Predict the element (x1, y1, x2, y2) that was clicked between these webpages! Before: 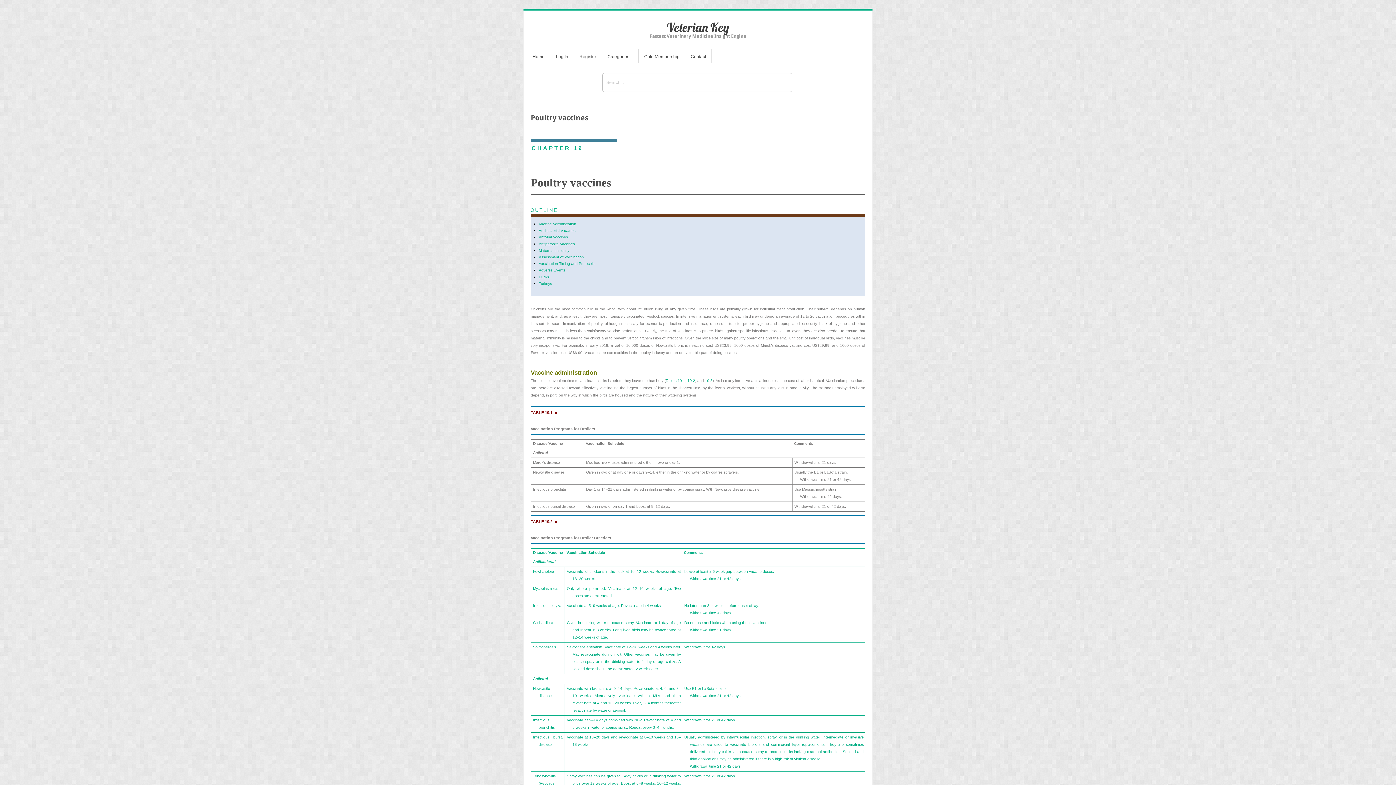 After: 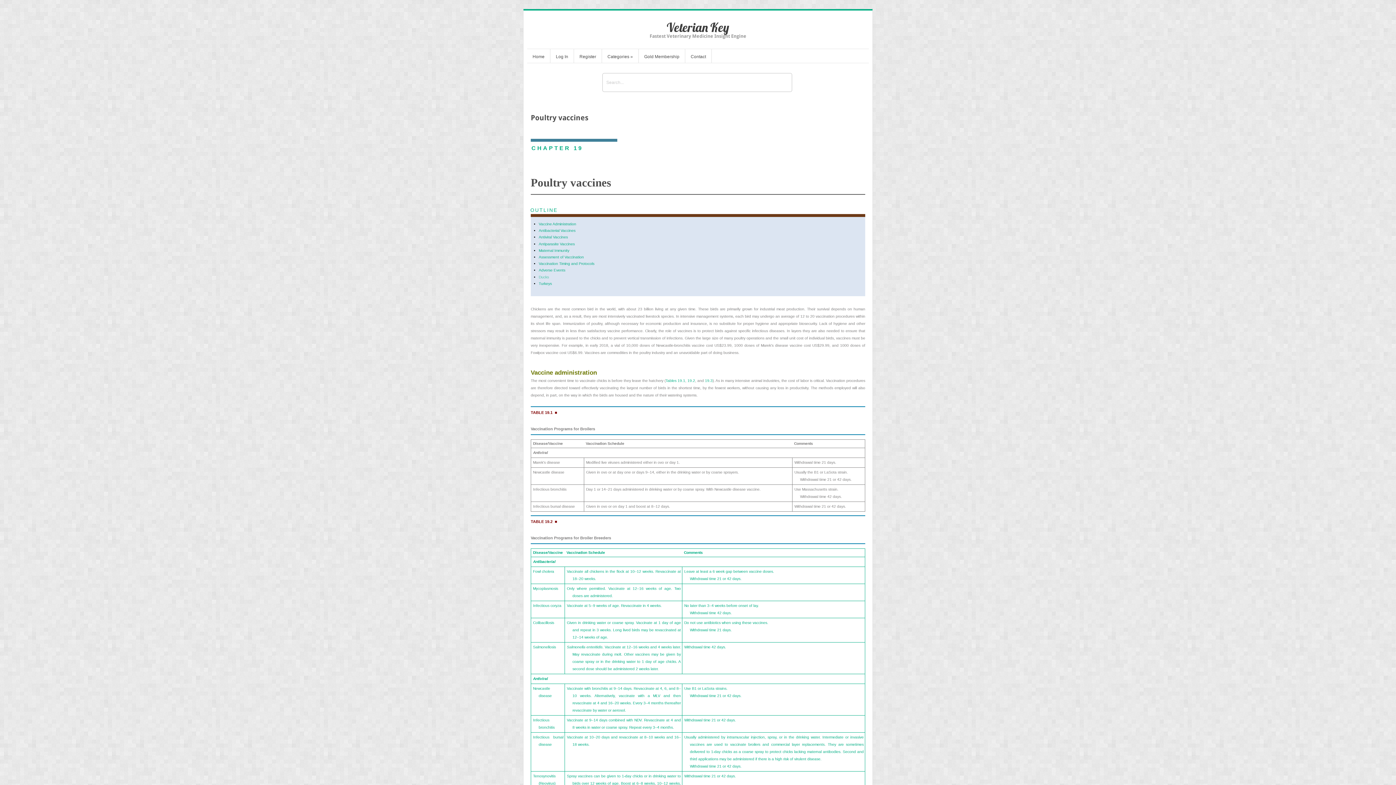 Action: label: Ducks bbox: (538, 275, 549, 279)